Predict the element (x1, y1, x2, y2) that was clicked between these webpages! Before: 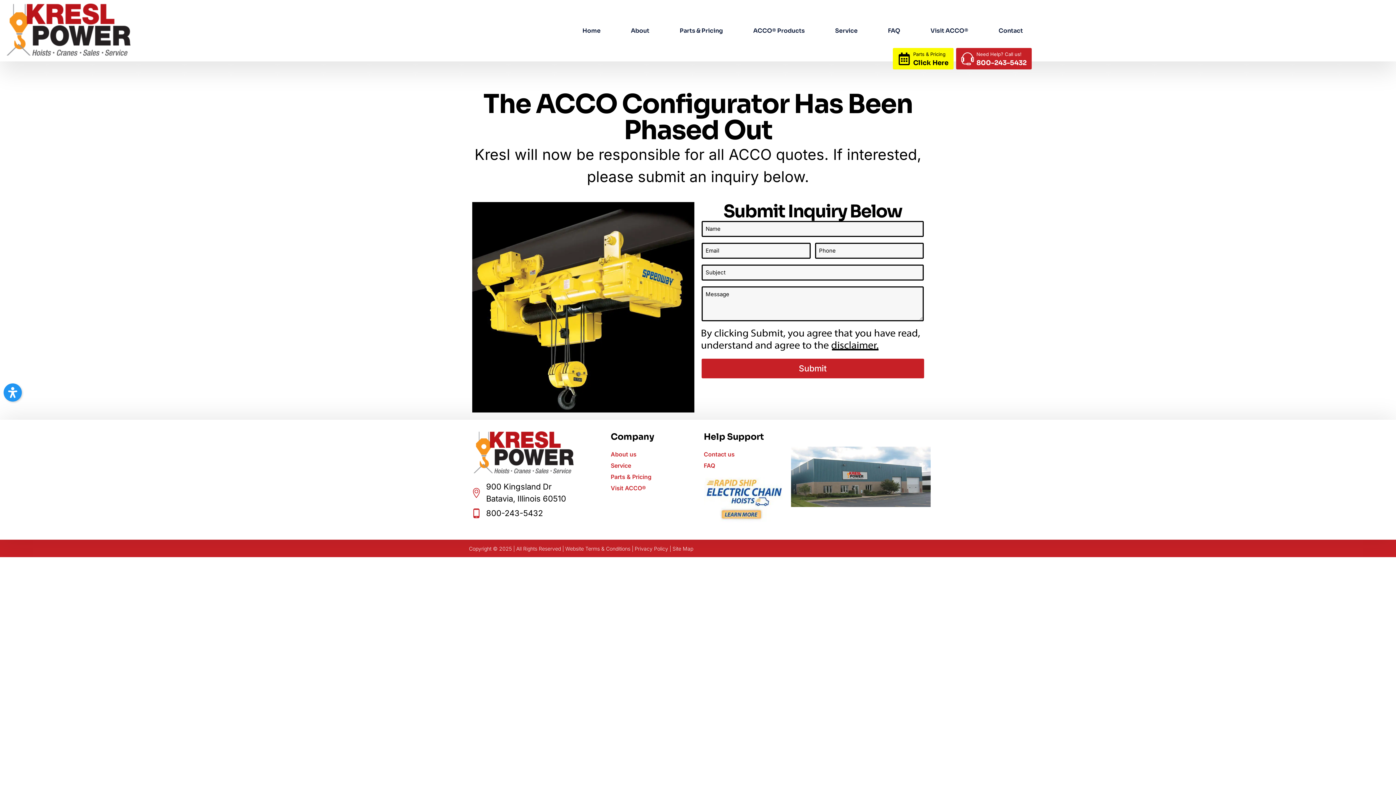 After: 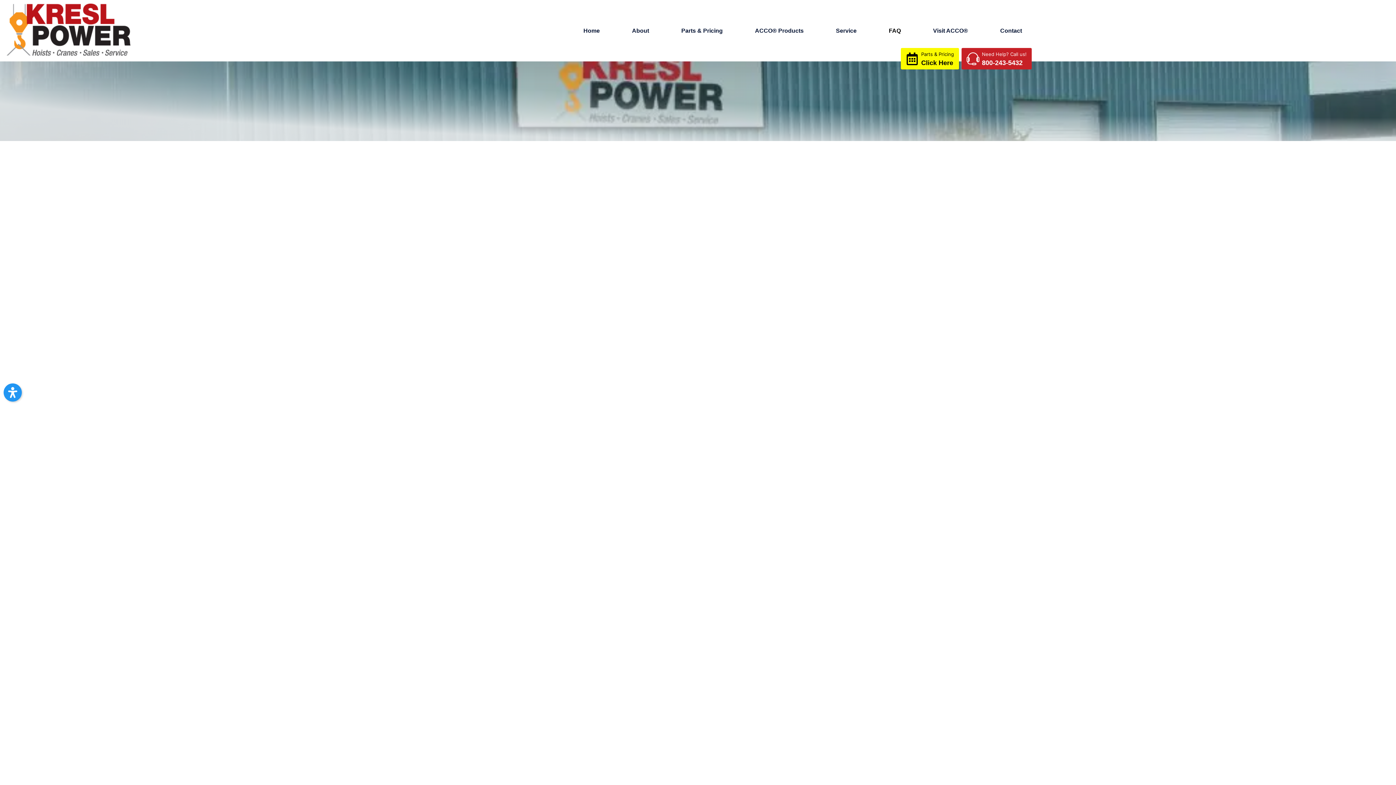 Action: bbox: (704, 461, 785, 470) label: FAQ